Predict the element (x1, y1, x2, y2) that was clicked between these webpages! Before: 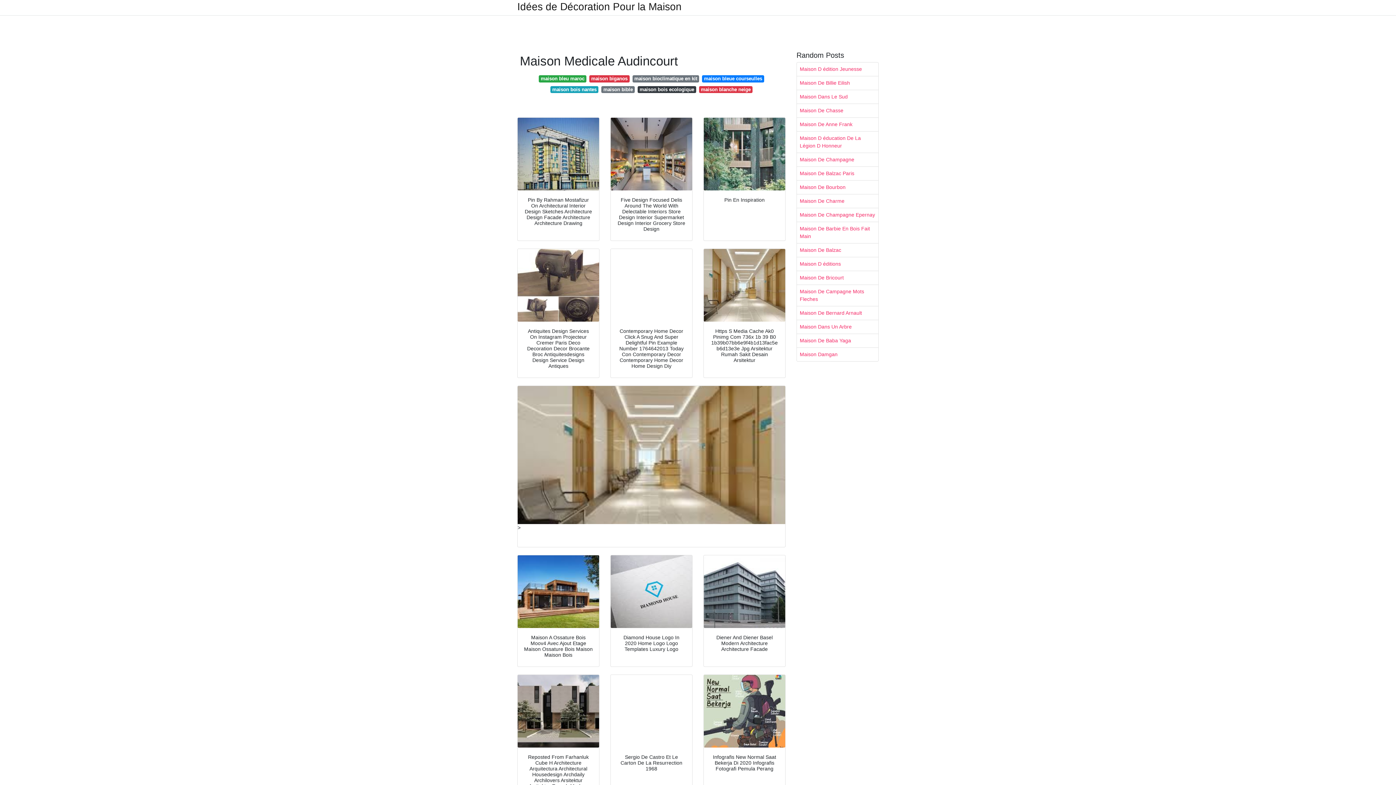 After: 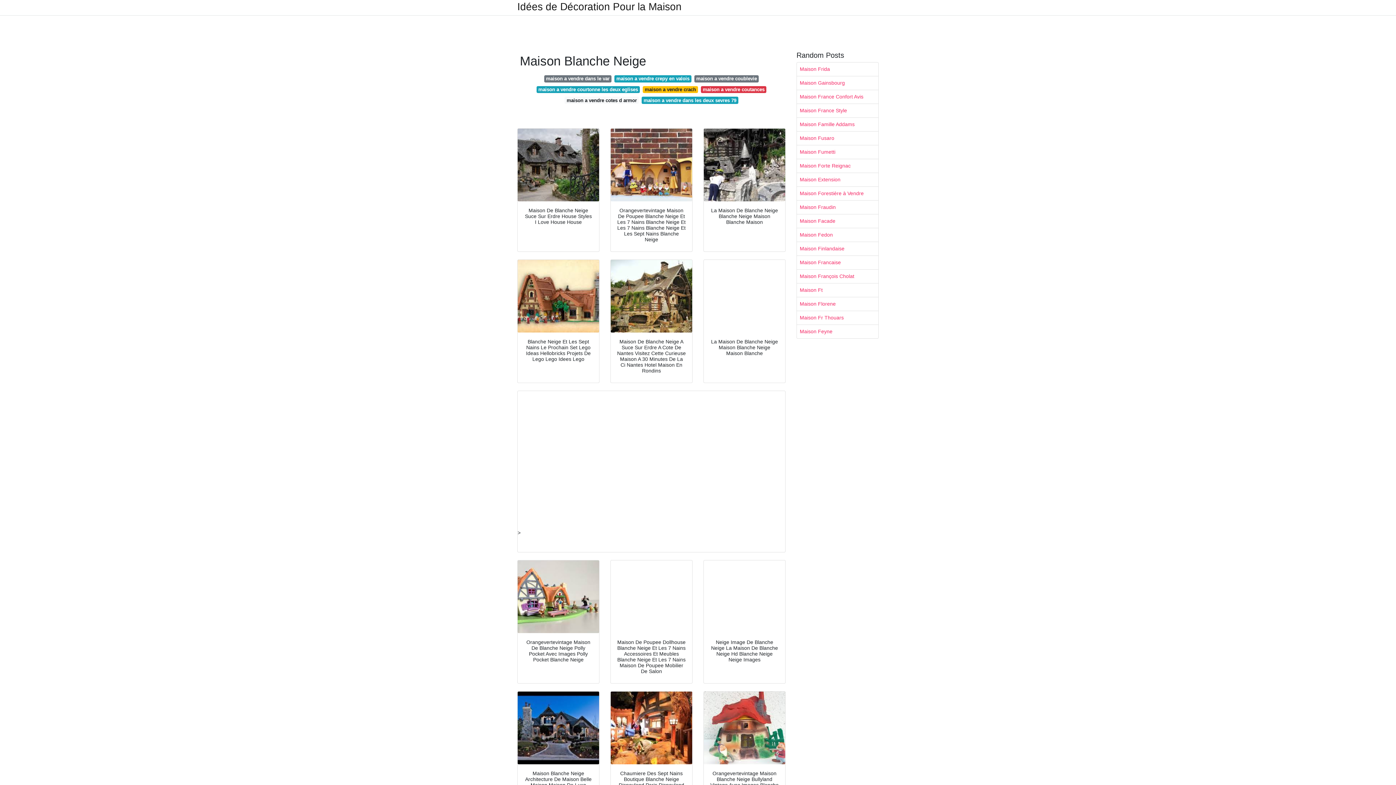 Action: label: maison blanche neige bbox: (699, 86, 752, 93)